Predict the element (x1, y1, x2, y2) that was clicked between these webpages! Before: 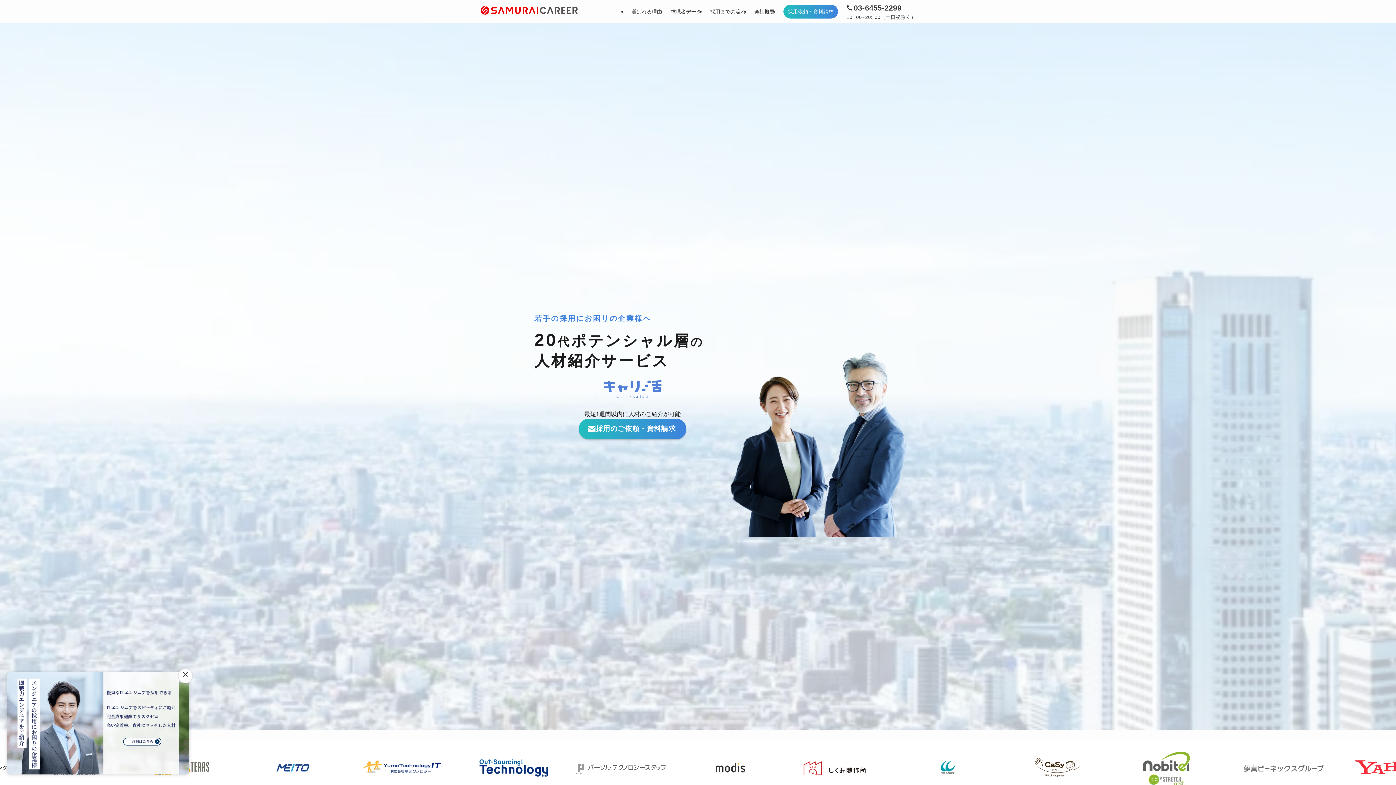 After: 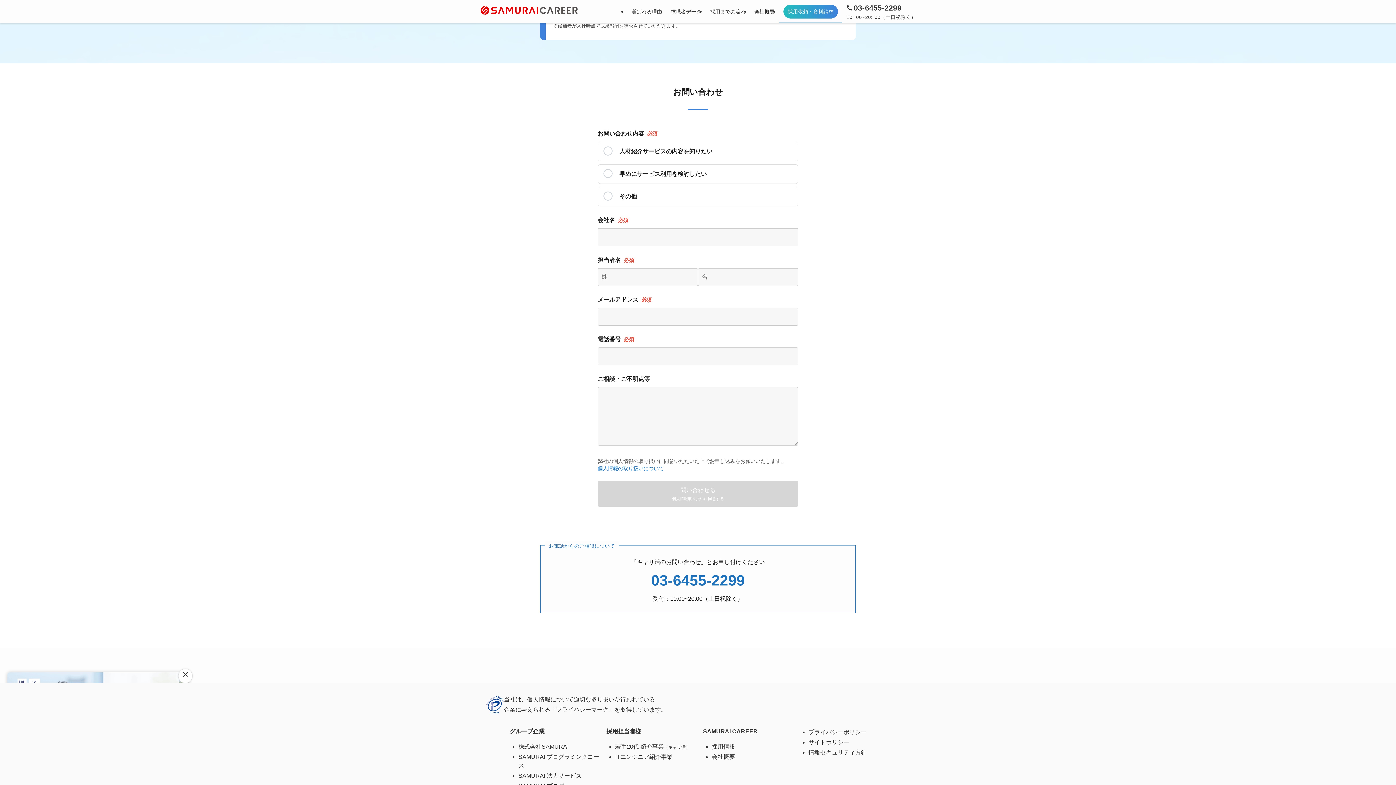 Action: bbox: (779, 0, 842, 23) label: 採用依頼・資料請求